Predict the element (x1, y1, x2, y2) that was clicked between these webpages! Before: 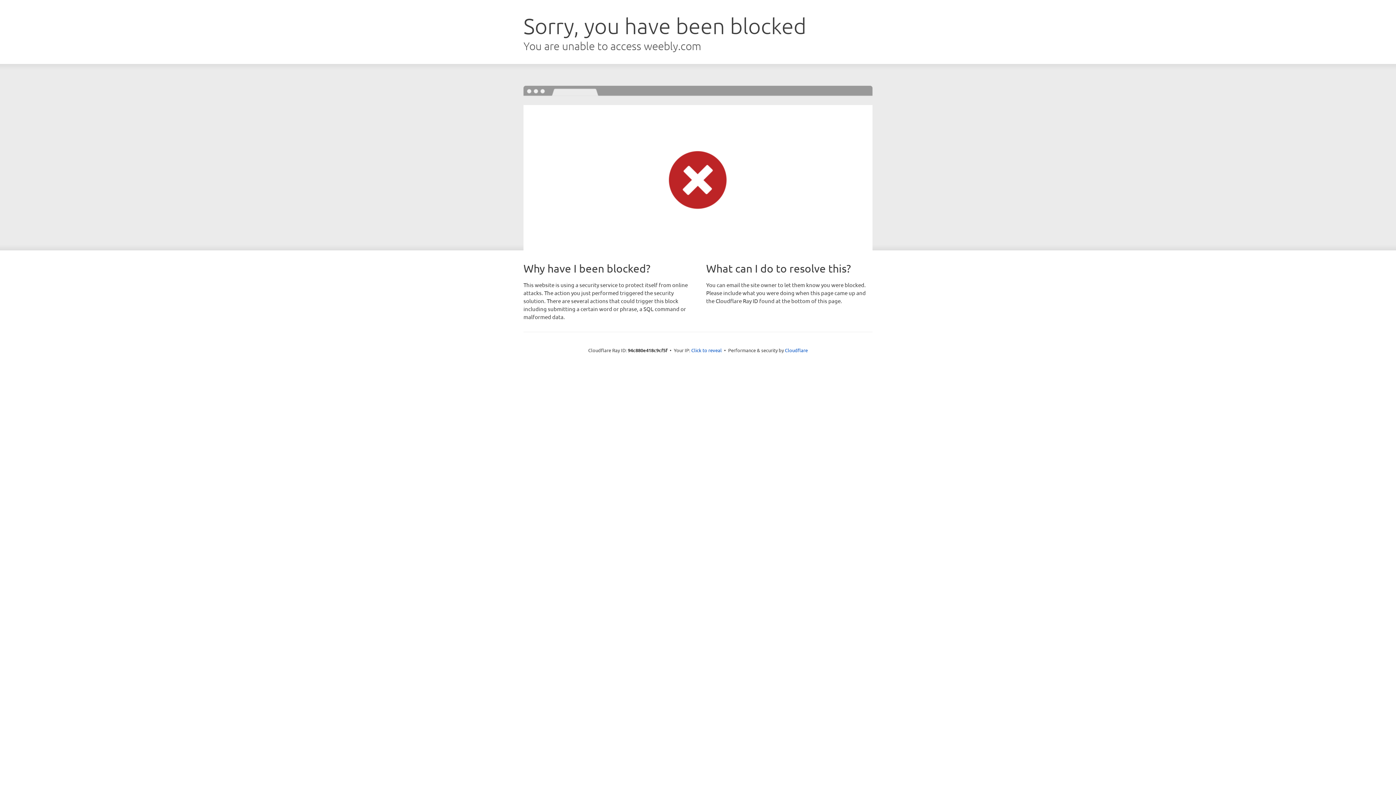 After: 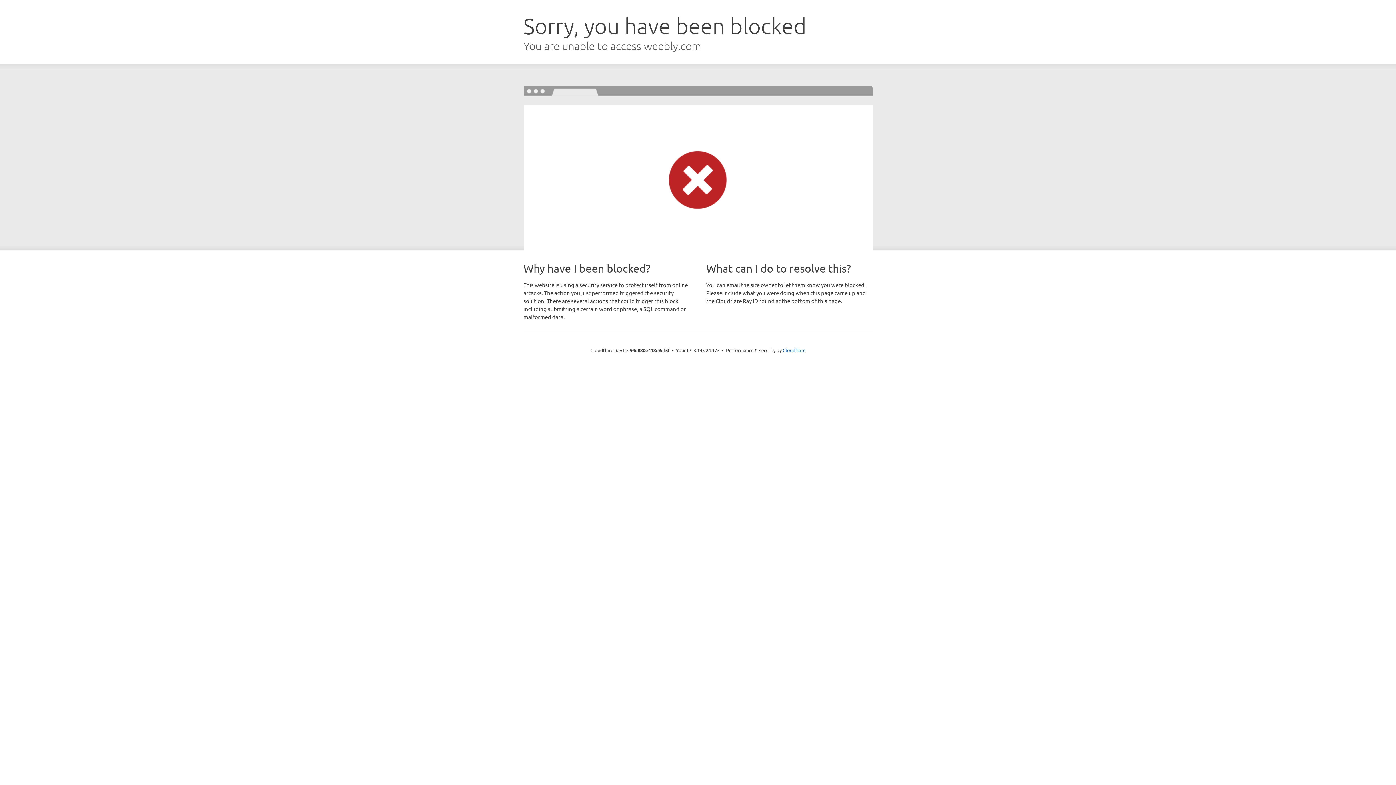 Action: bbox: (691, 346, 722, 353) label: Click to reveal